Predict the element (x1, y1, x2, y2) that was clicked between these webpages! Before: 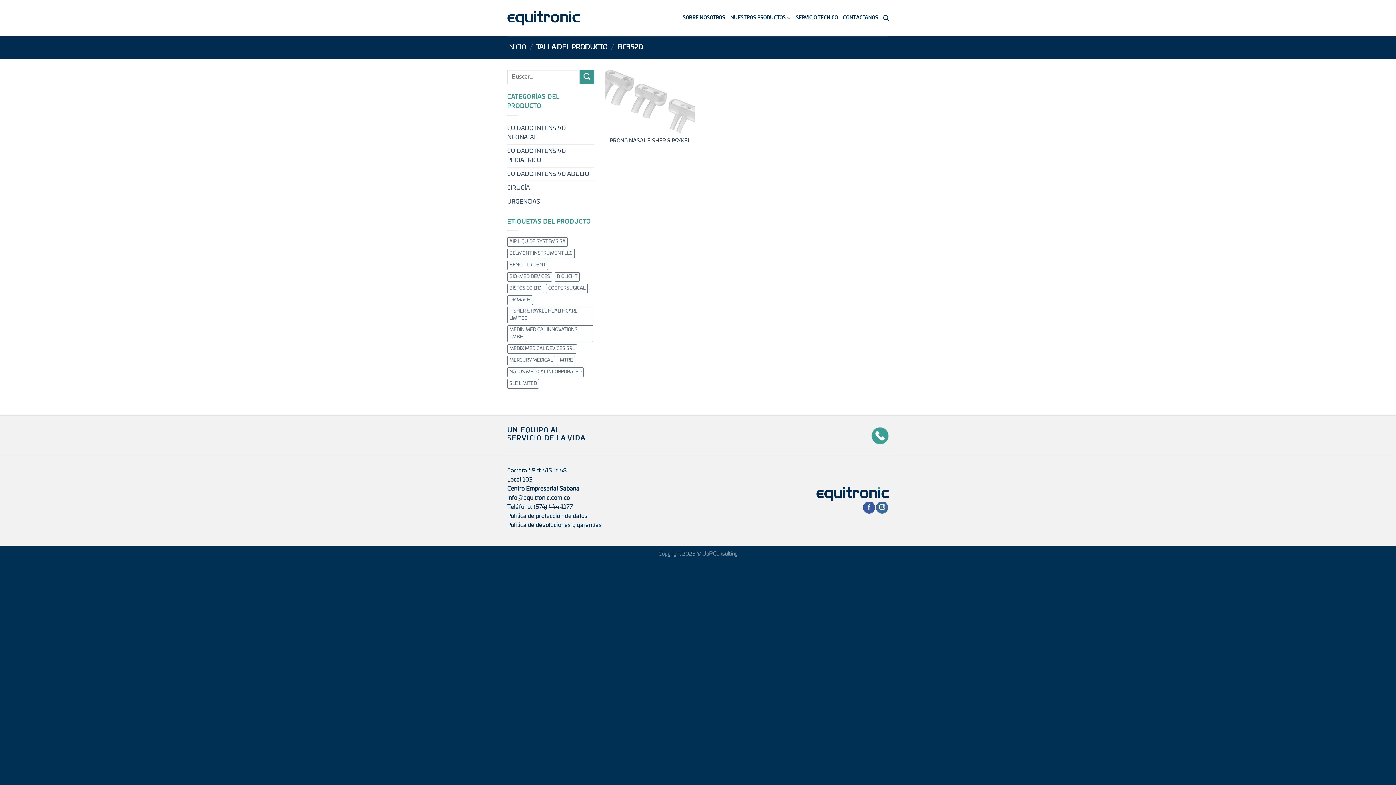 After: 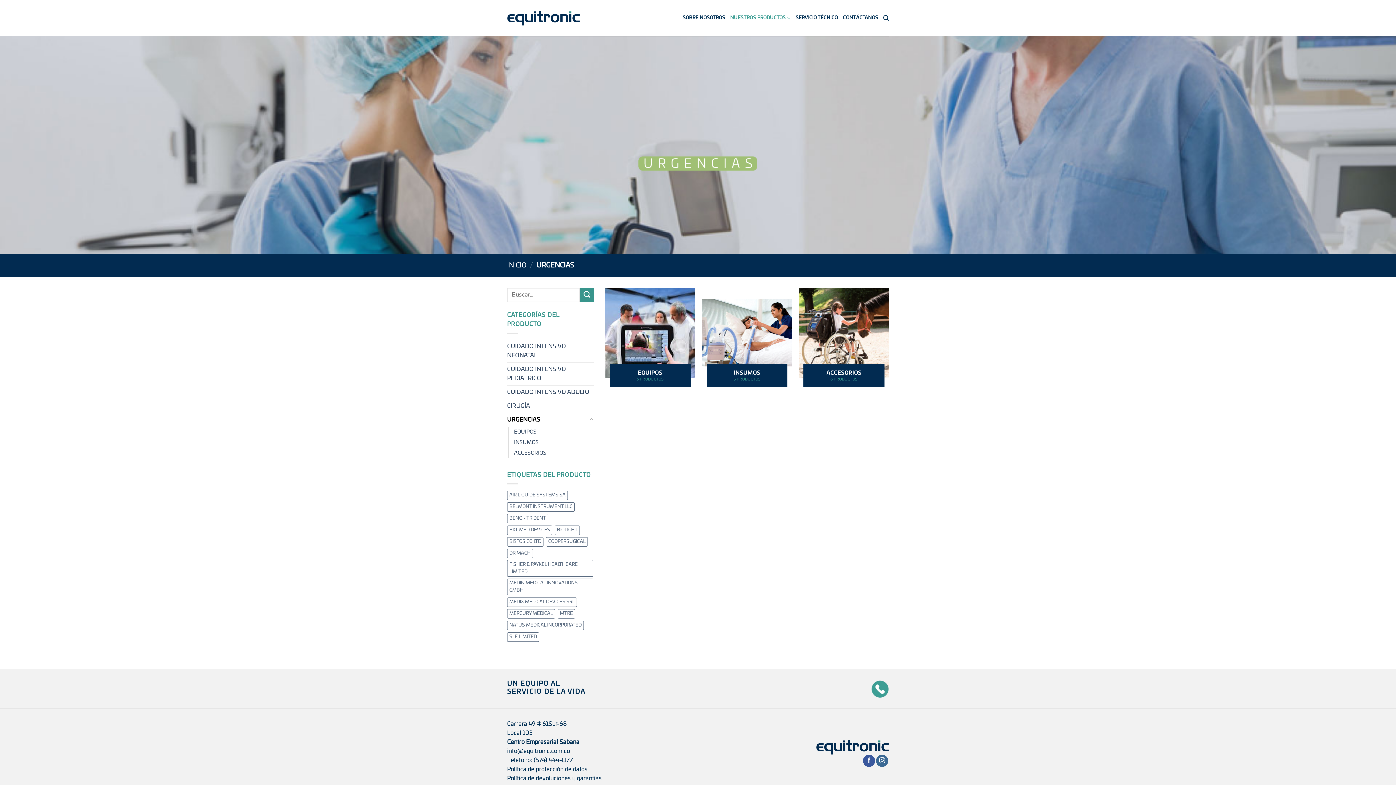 Action: label: URGENCIAS bbox: (507, 195, 594, 208)